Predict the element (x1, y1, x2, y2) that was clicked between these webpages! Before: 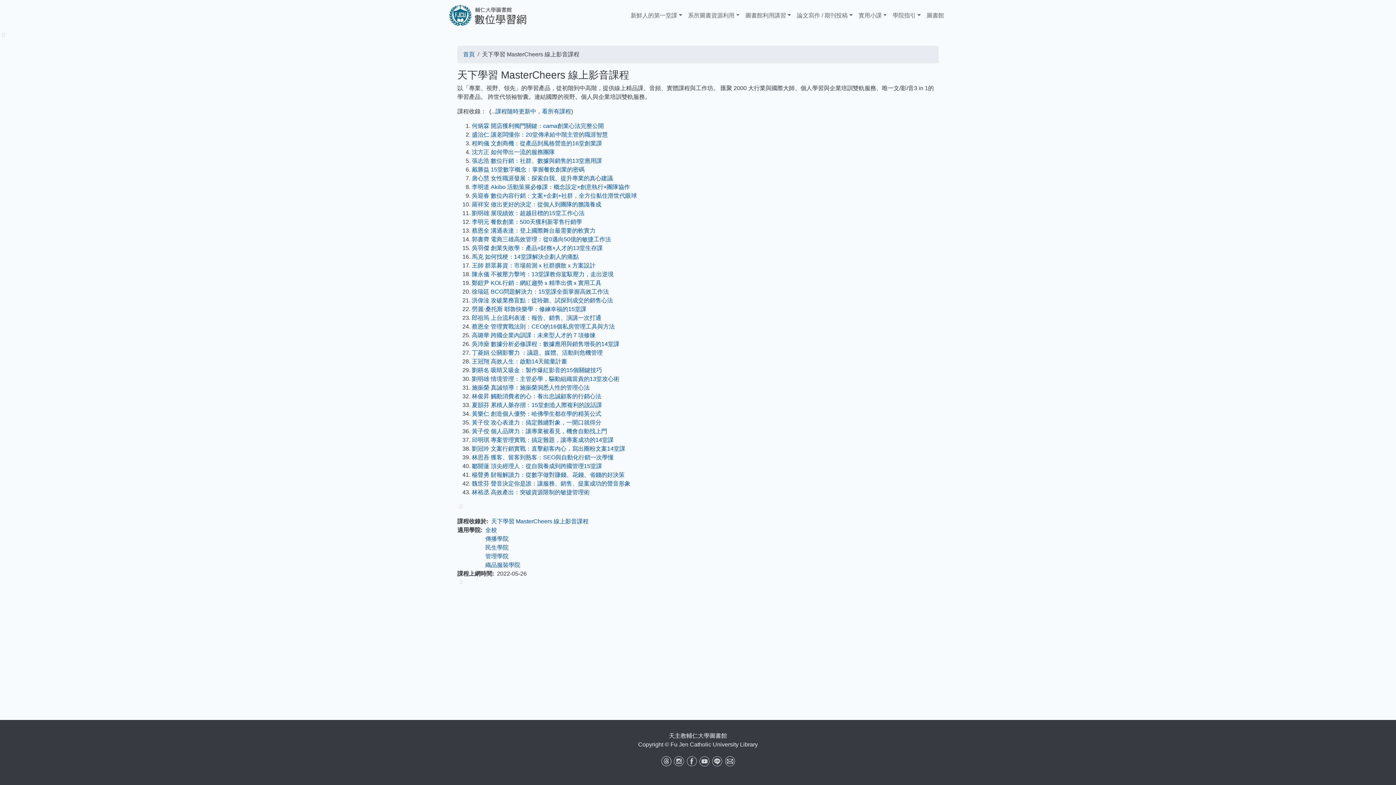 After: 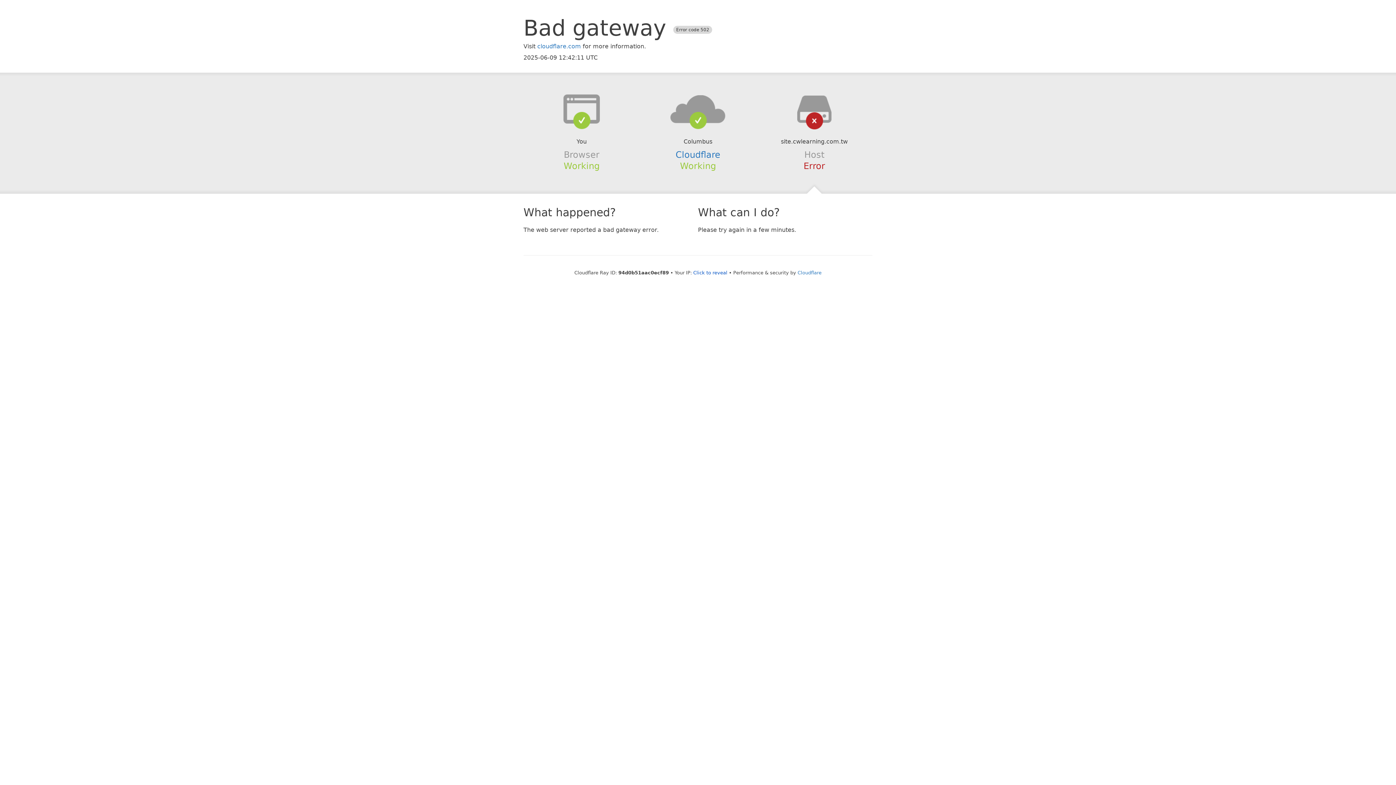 Action: label: 管理實戰法則：CEO的16個私房管理工具與方法 bbox: (490, 323, 614, 329)